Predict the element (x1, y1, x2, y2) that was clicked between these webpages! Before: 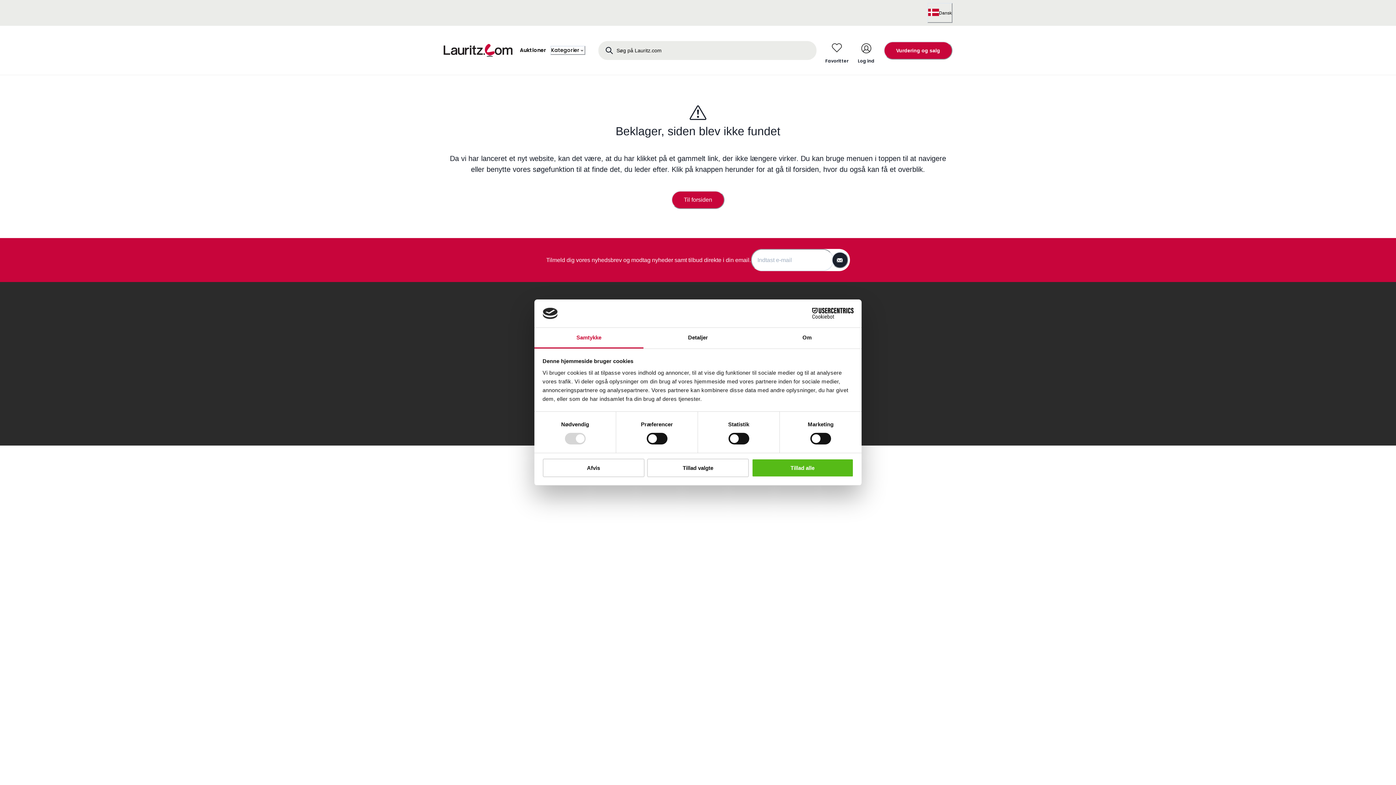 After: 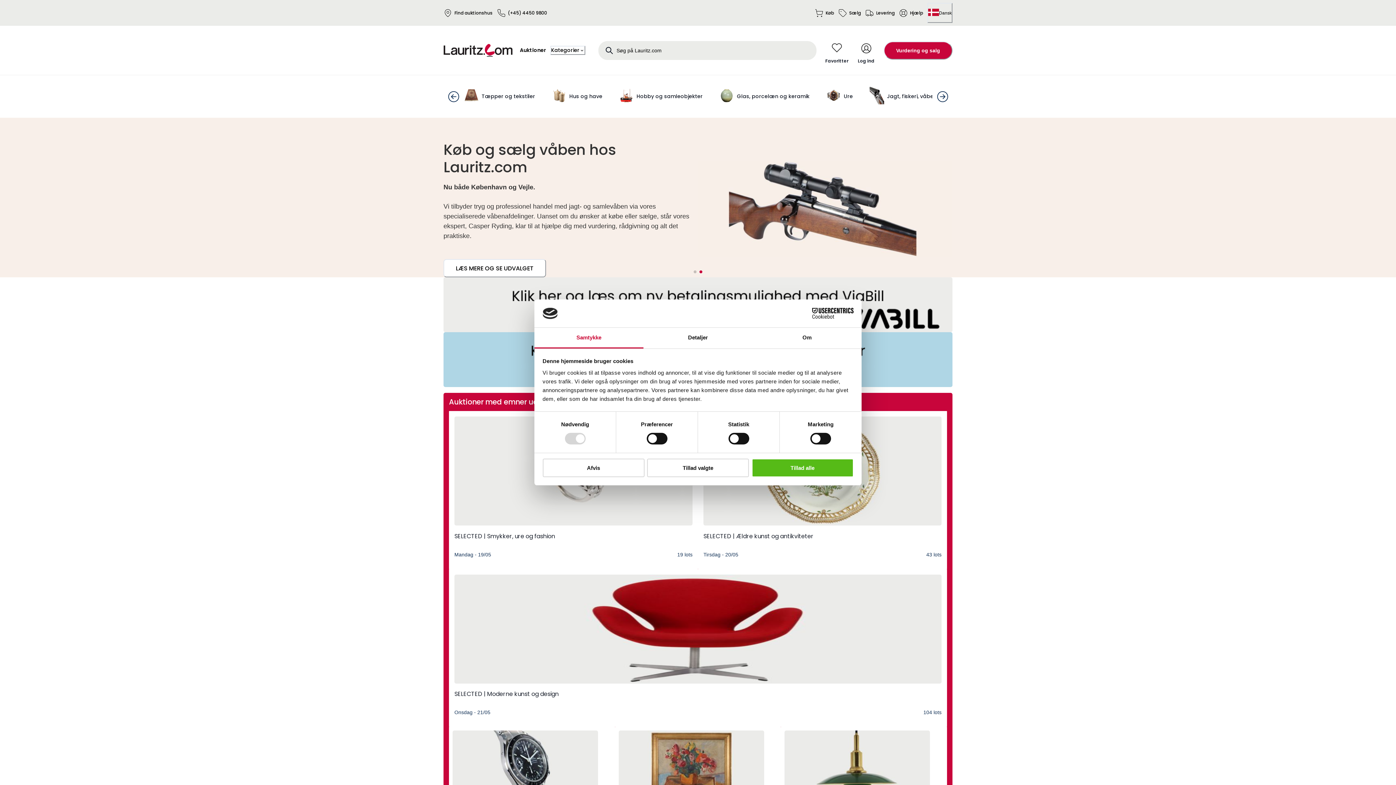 Action: bbox: (443, 44, 520, 56)